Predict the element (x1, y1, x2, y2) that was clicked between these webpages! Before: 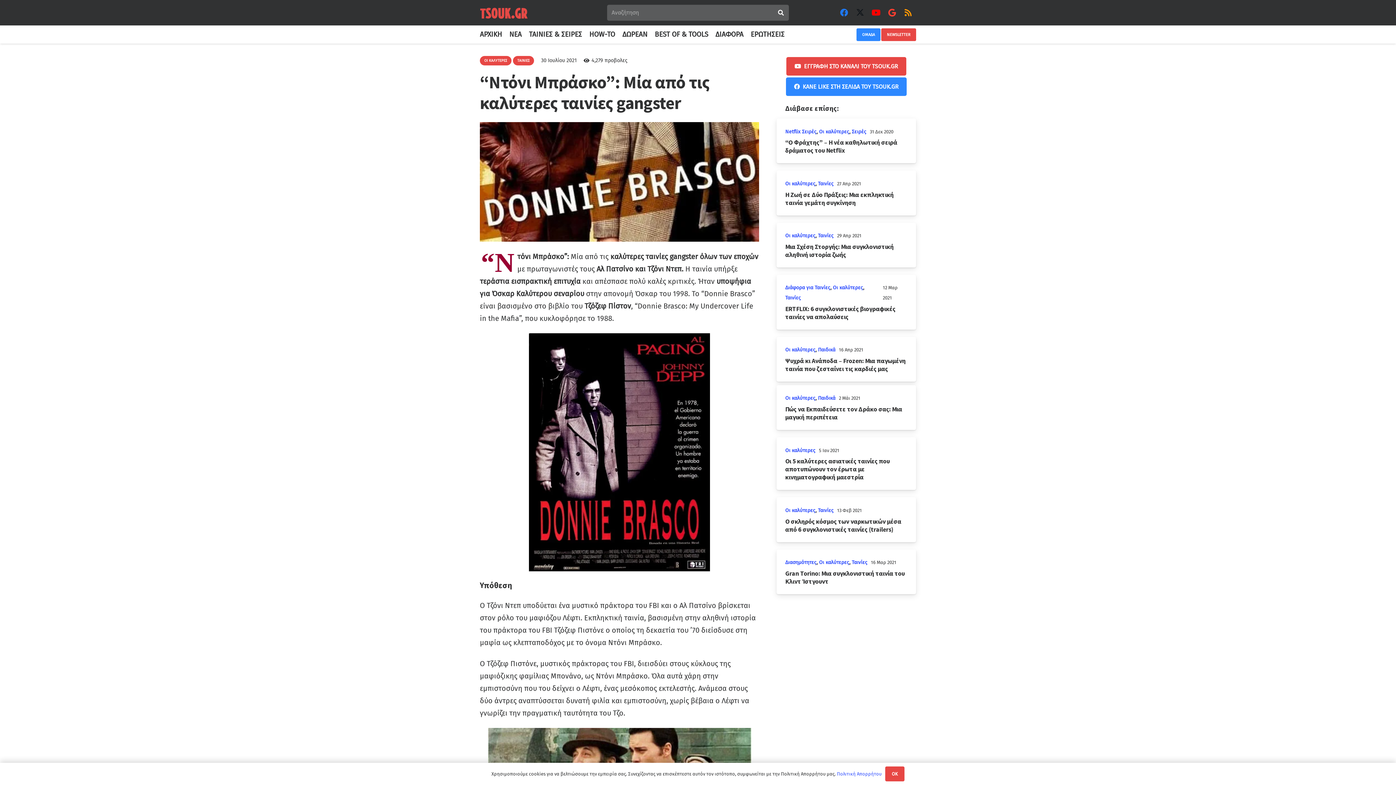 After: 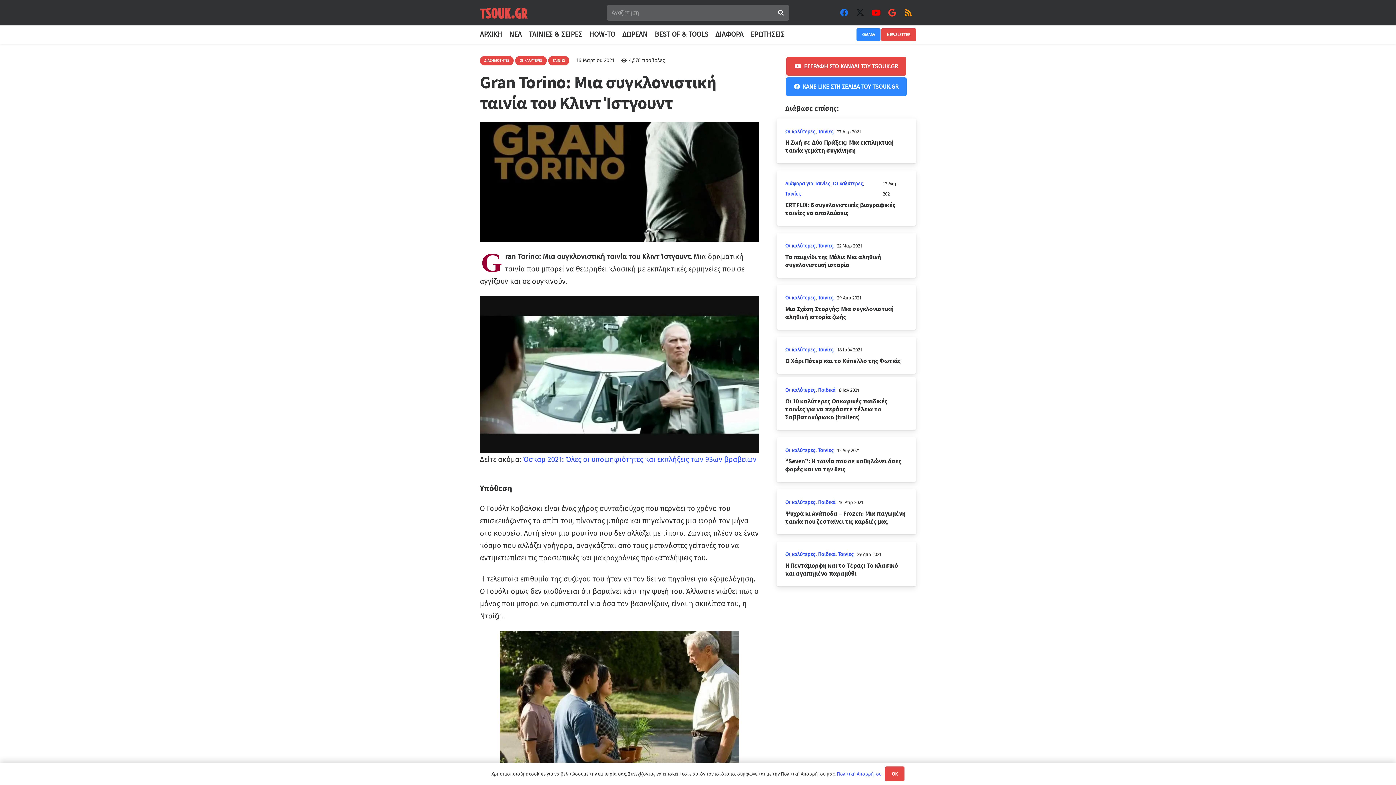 Action: label: Gran Torino: Μια συγκλονιστική ταινία του Κλιντ Ίστγουντ bbox: (785, 569, 904, 585)